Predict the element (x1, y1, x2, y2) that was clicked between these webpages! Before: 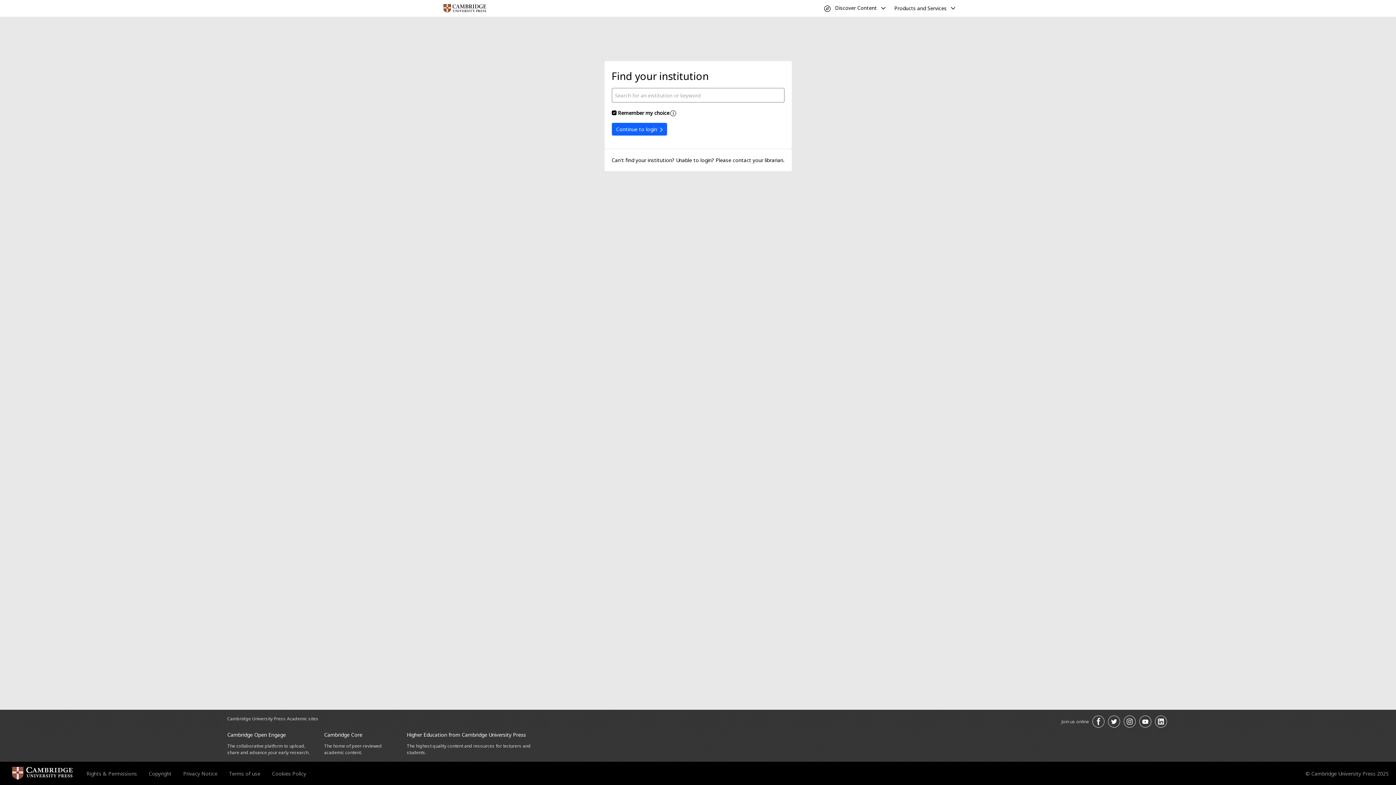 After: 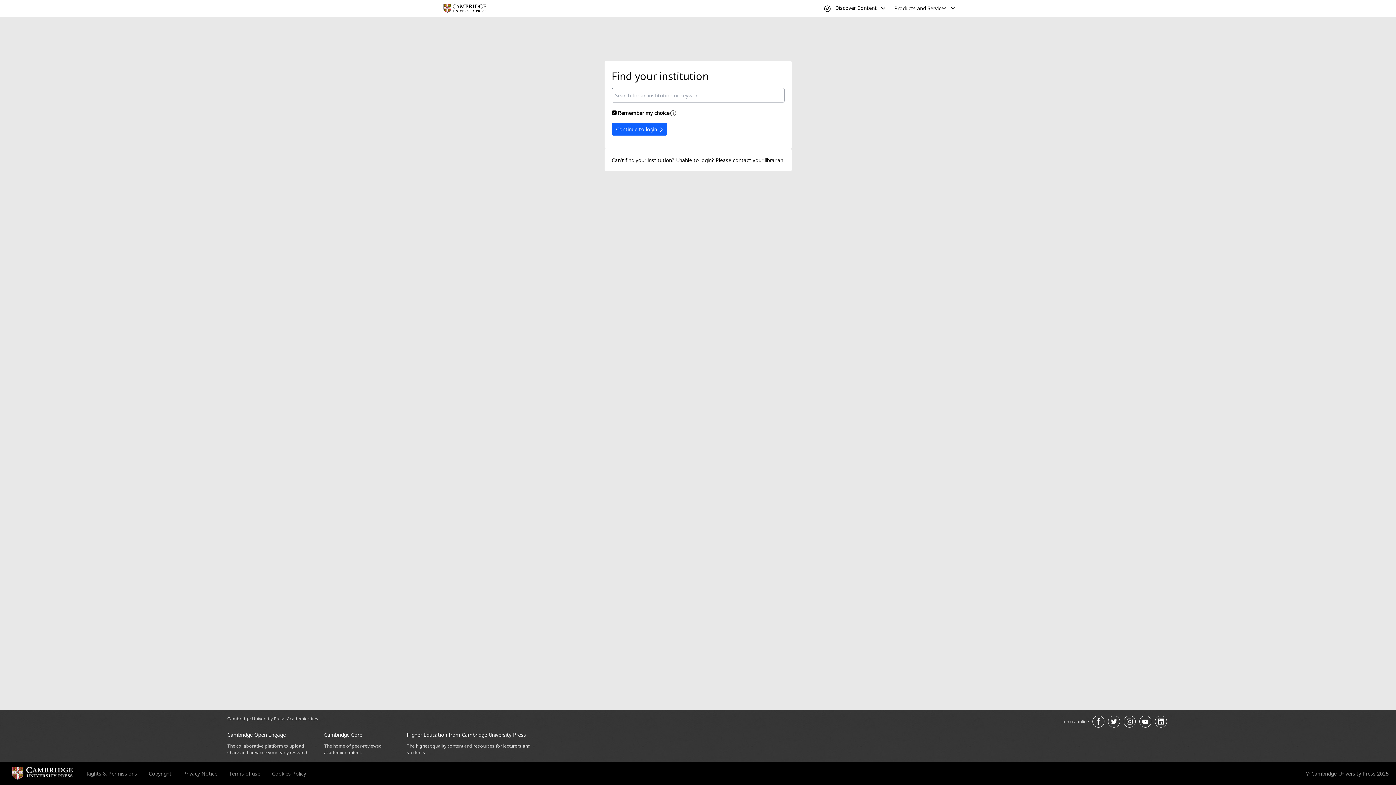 Action: label: © Cambridge University Press 2025 bbox: (1305, 770, 1389, 777)